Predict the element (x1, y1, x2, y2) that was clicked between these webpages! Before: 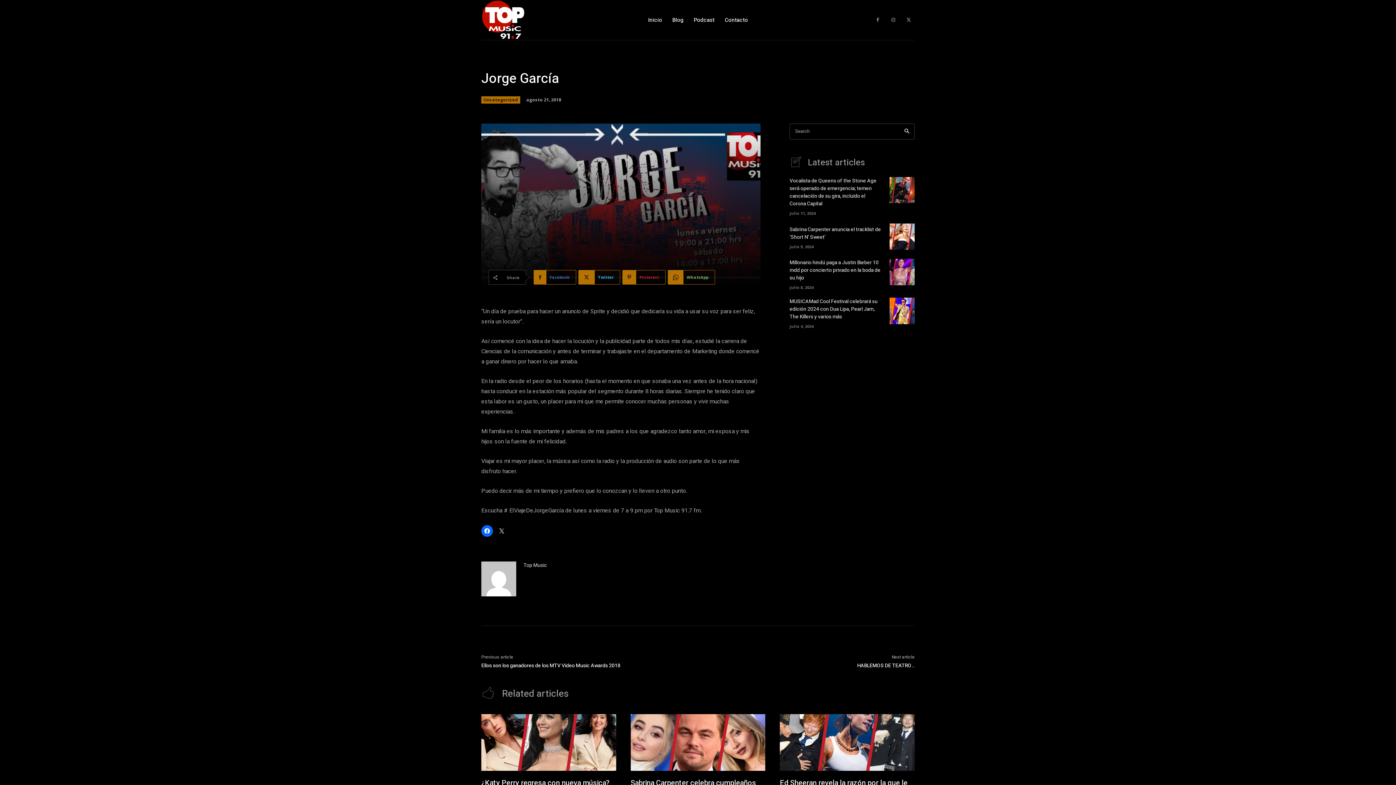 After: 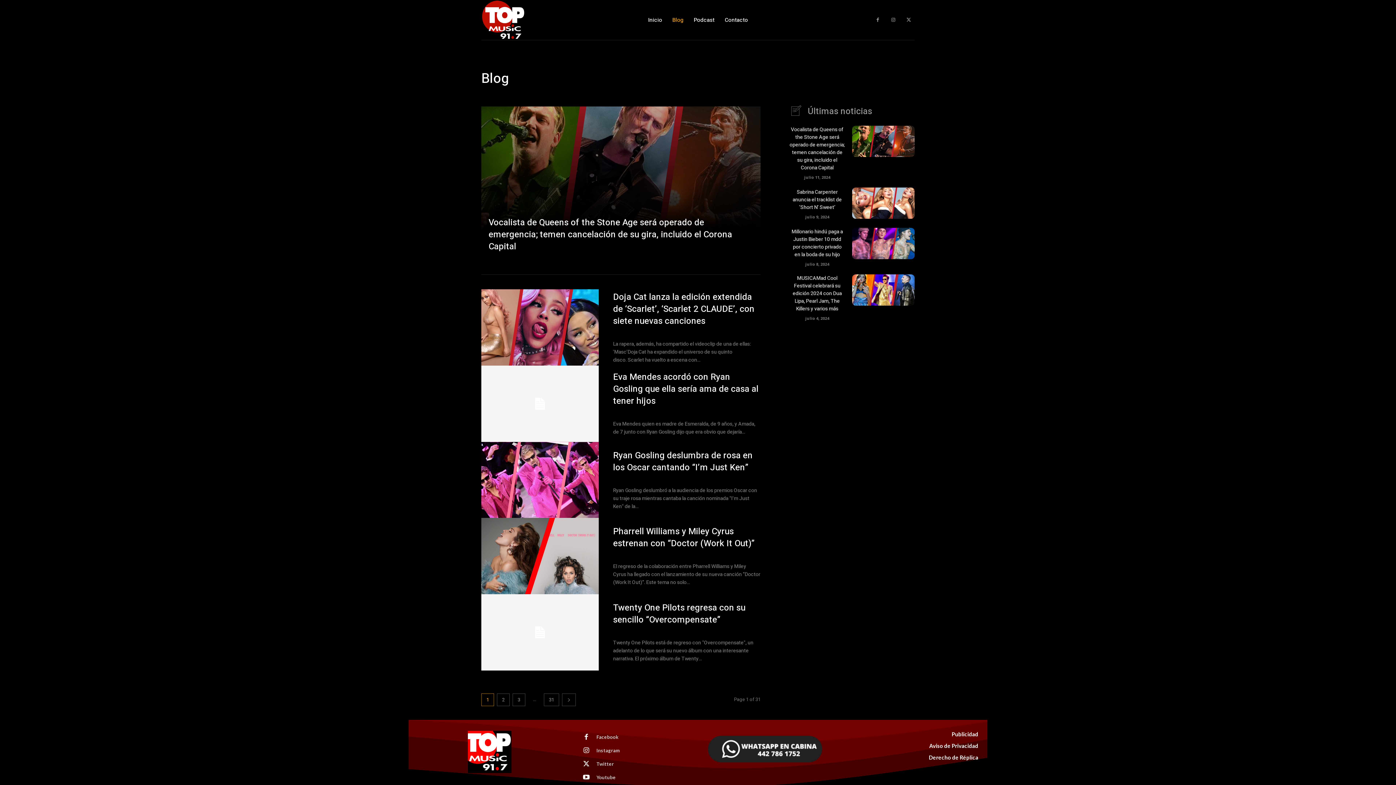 Action: label: Blog bbox: (672, 6, 683, 33)